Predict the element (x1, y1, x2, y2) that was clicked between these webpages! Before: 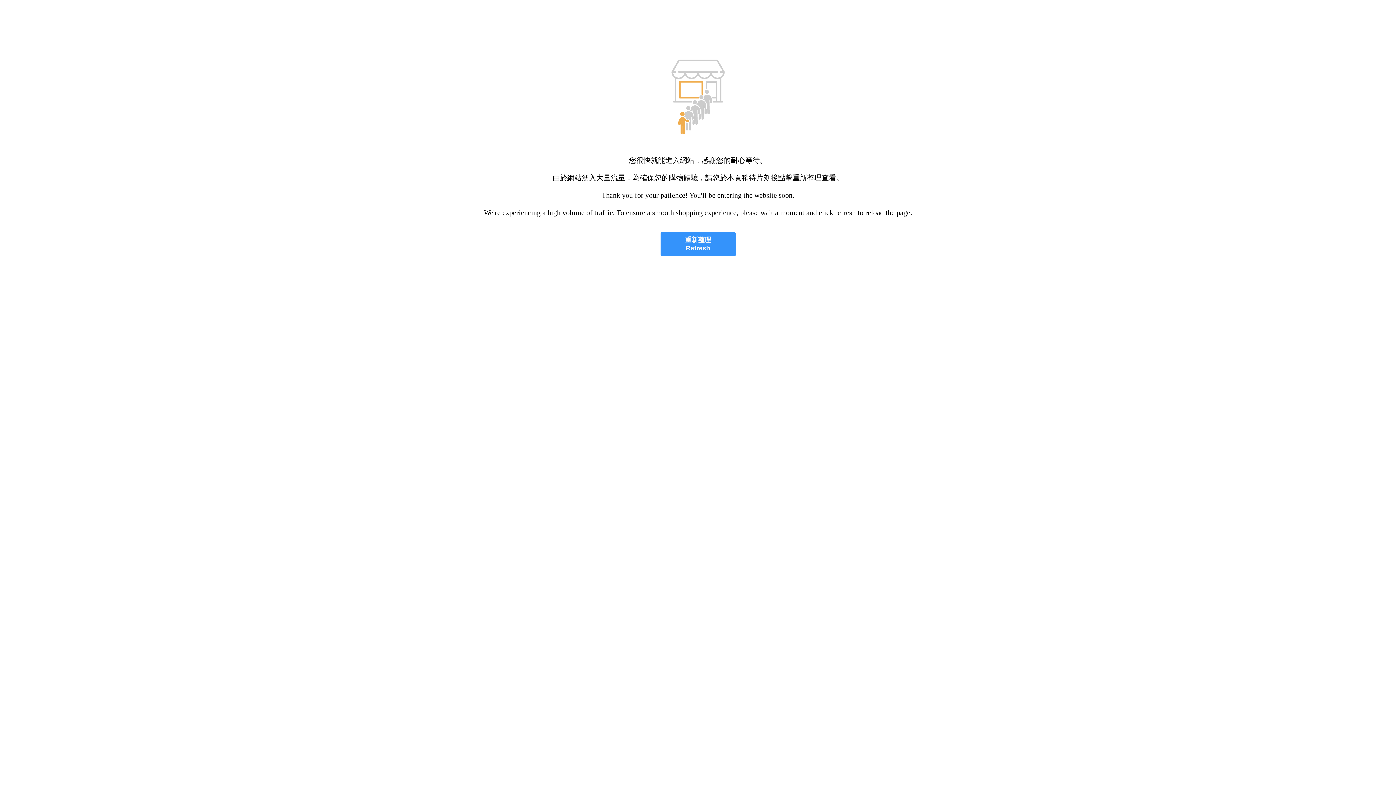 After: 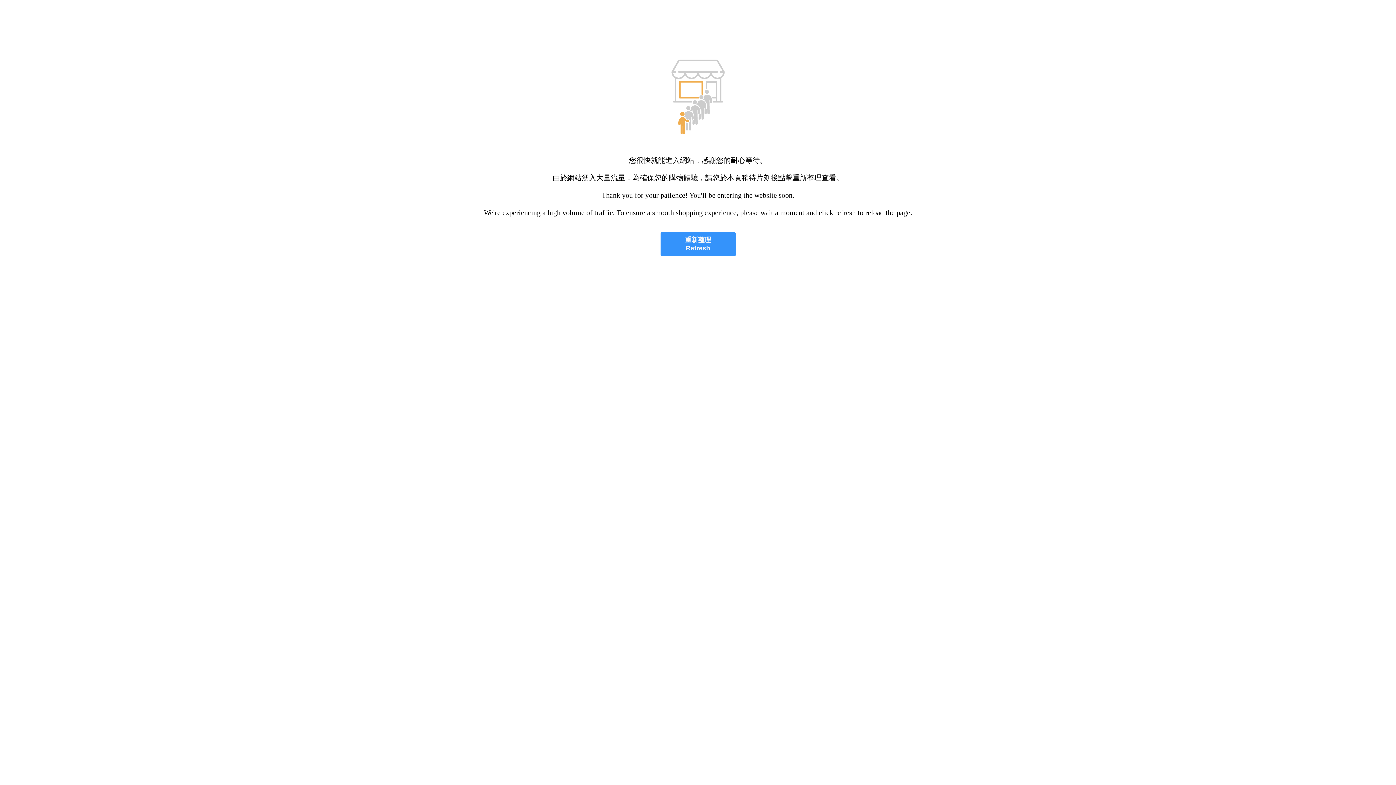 Action: bbox: (660, 232, 735, 256) label: 重新整理
Refresh